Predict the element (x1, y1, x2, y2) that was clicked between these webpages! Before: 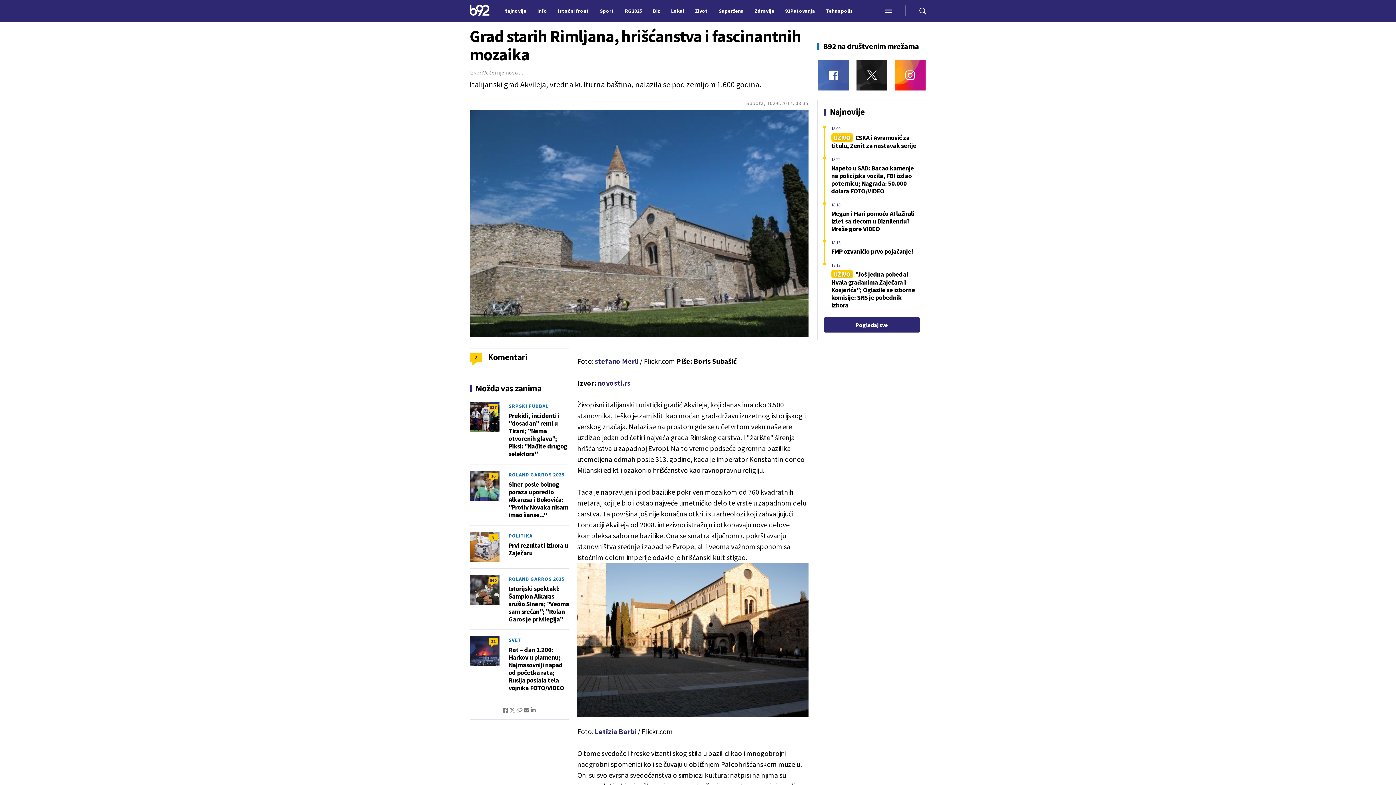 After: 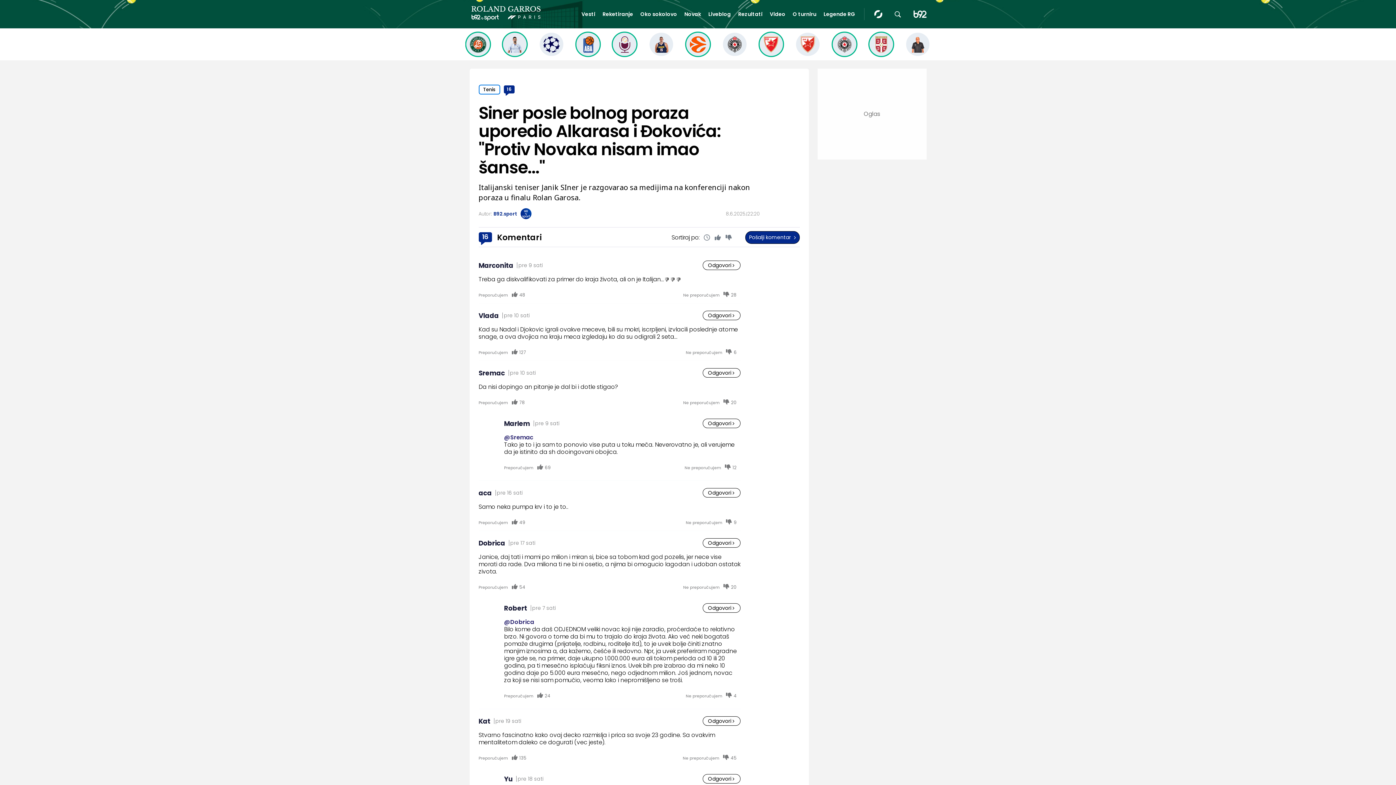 Action: label: 16 bbox: (489, 473, 497, 481)